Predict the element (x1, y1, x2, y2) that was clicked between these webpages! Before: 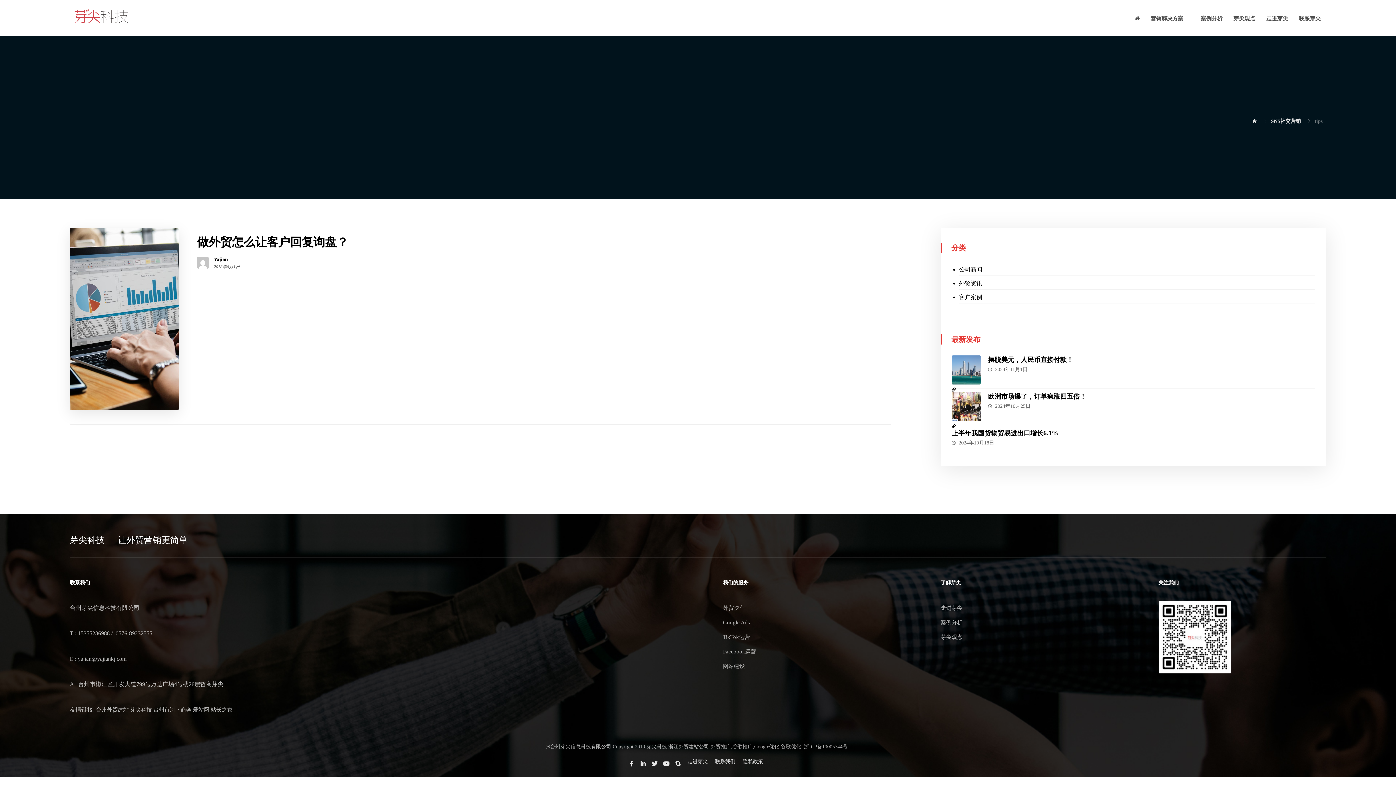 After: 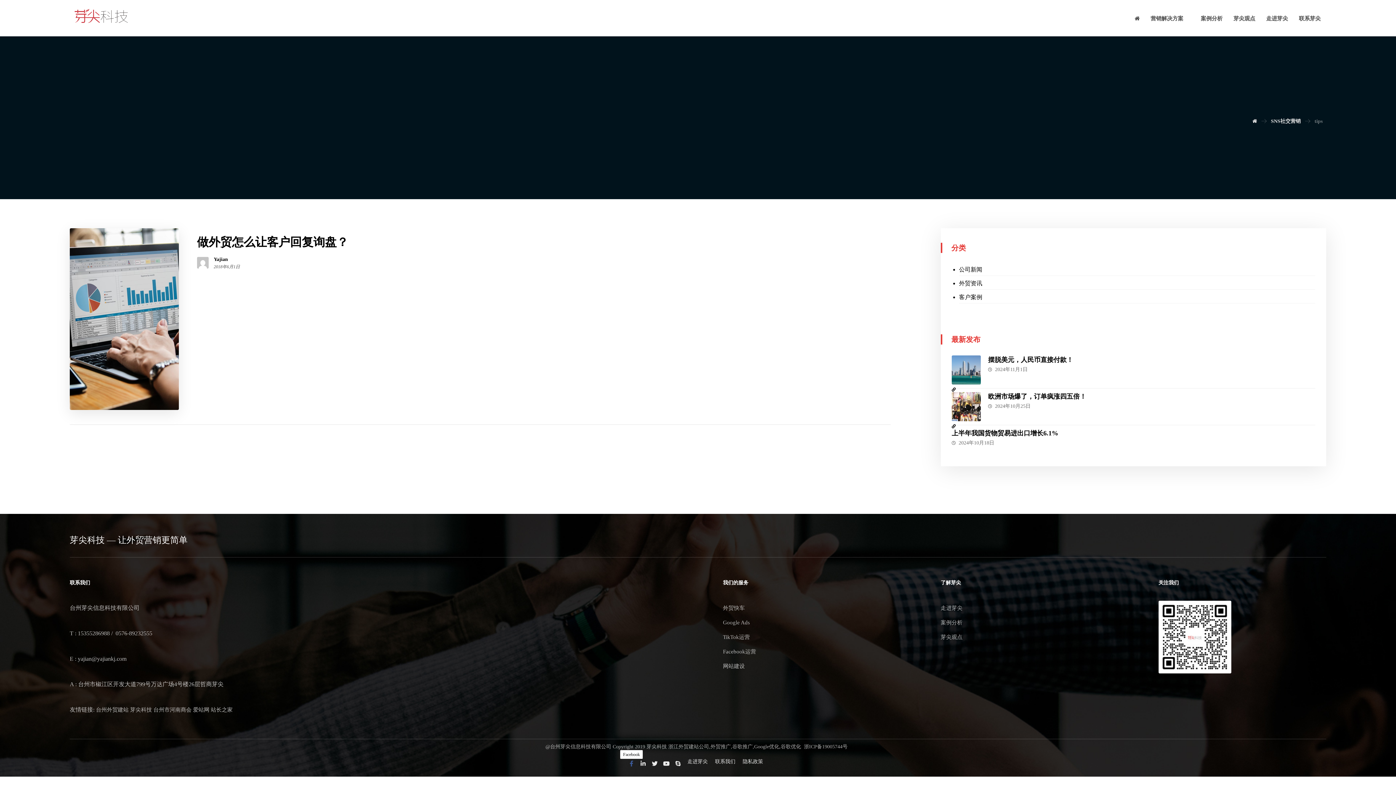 Action: bbox: (625, 758, 637, 769)